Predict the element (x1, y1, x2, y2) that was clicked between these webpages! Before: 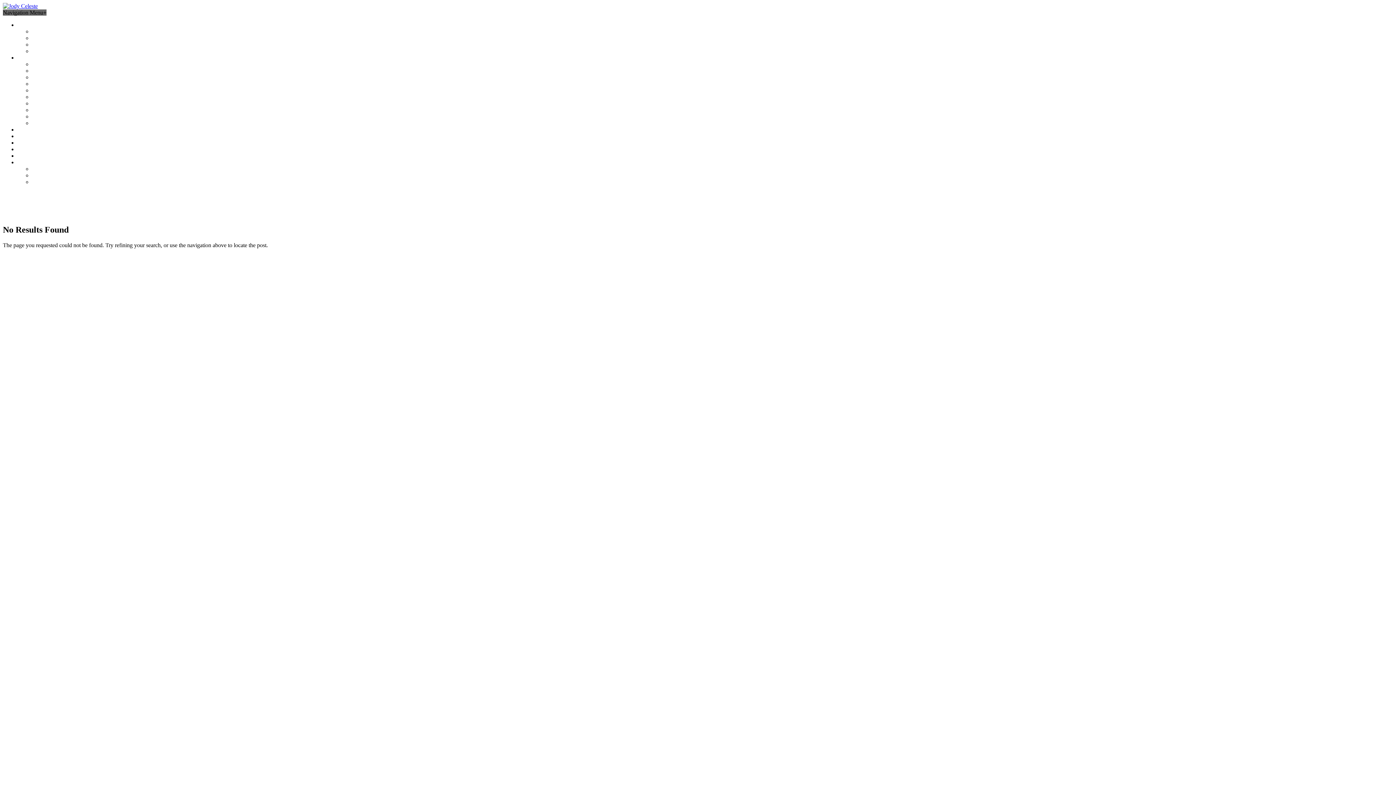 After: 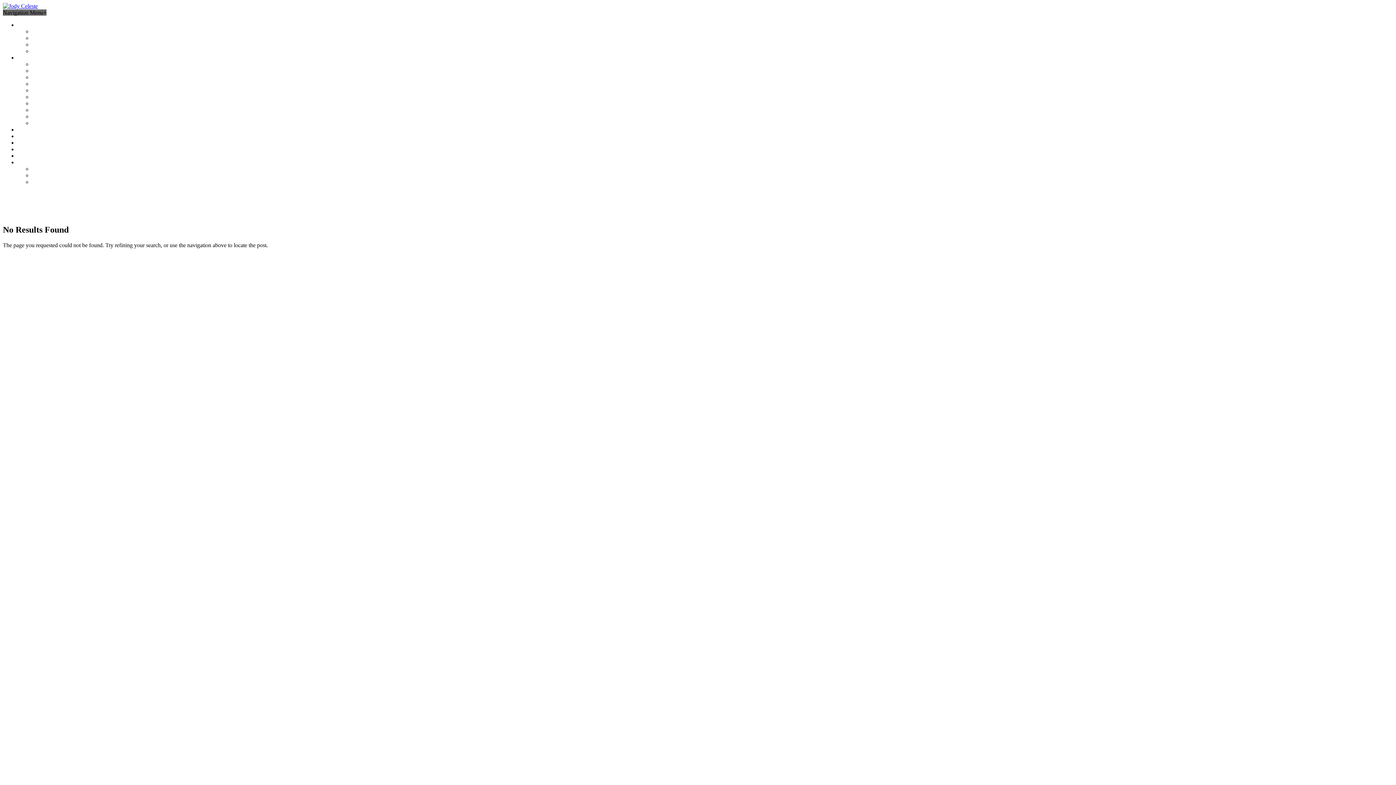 Action: bbox: (153, 196, 175, 202) label: fall scene